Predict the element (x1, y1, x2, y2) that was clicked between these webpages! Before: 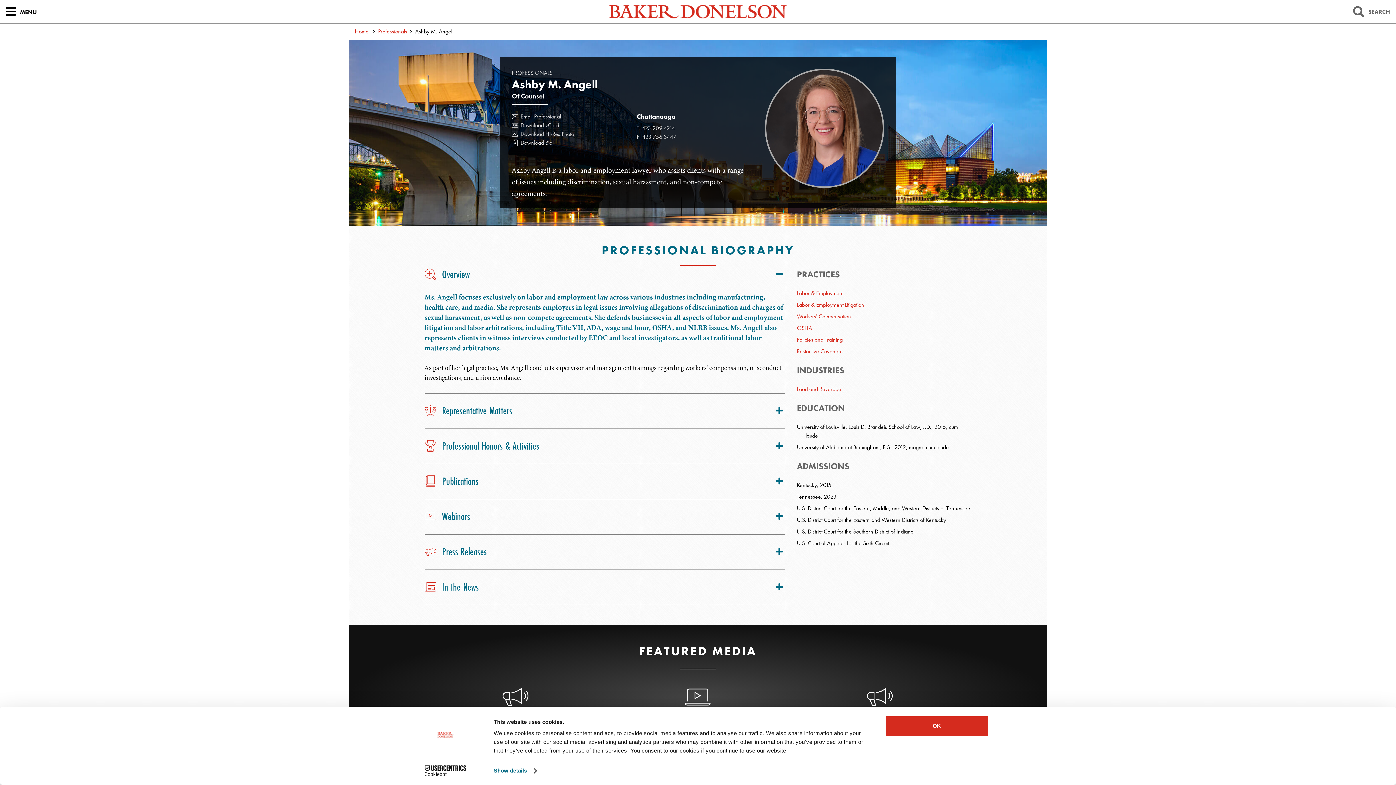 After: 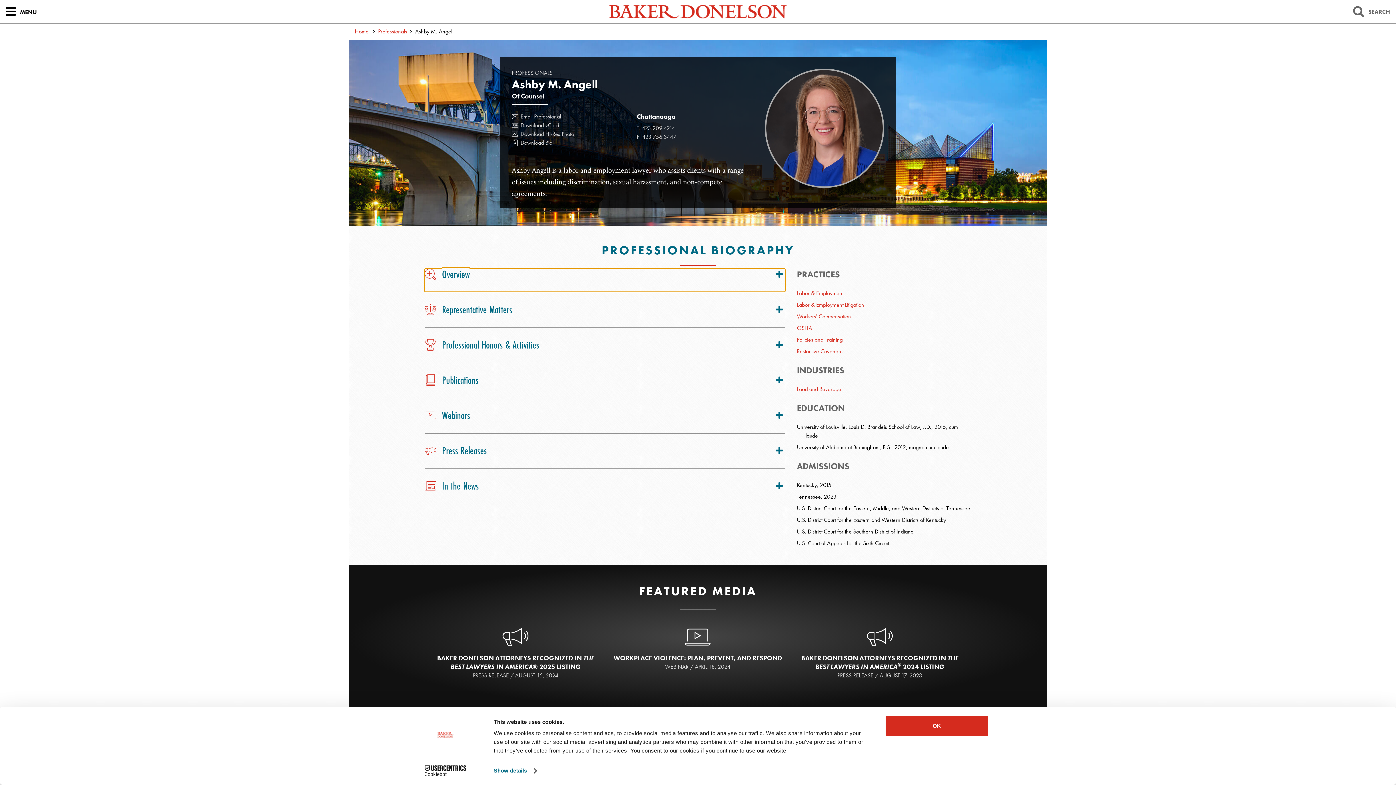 Action: label: Overview bbox: (424, 268, 785, 292)